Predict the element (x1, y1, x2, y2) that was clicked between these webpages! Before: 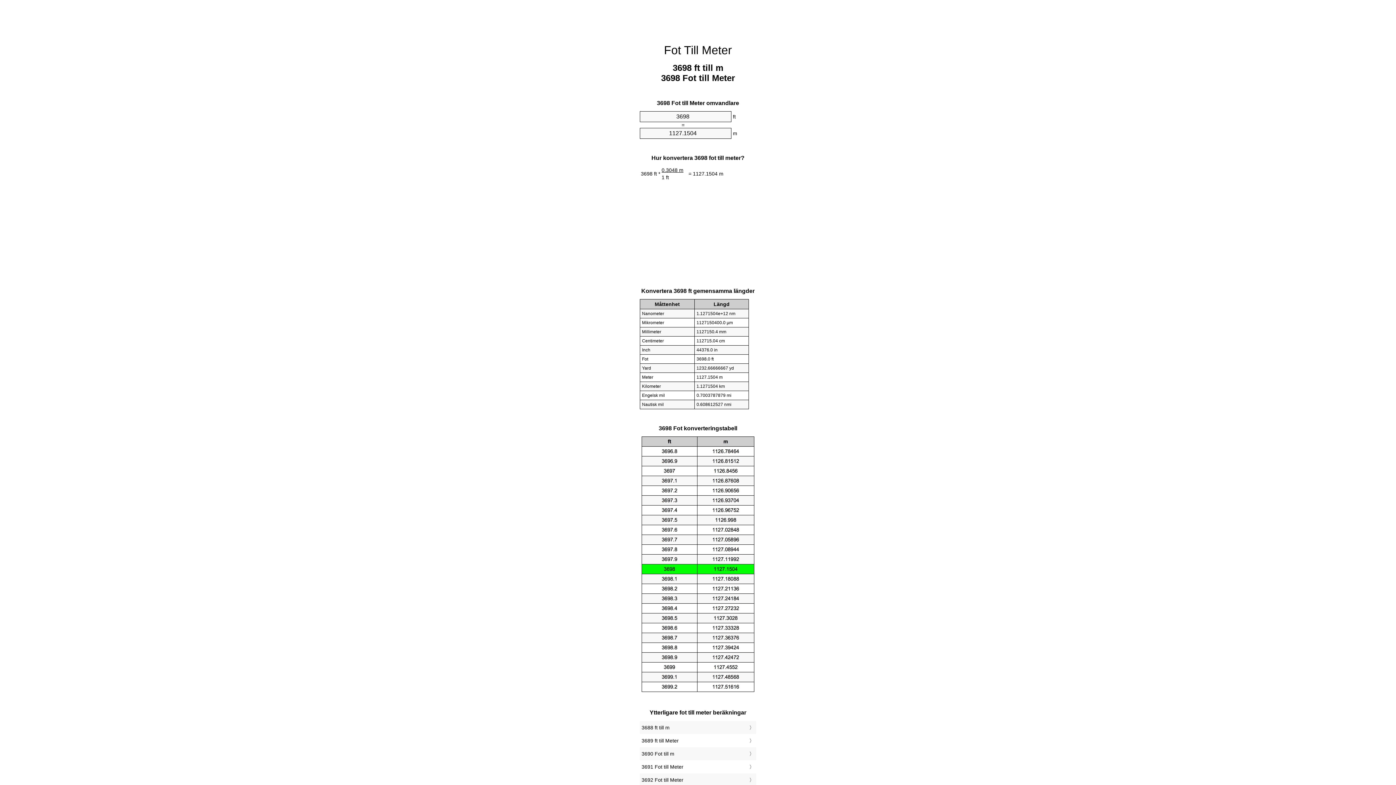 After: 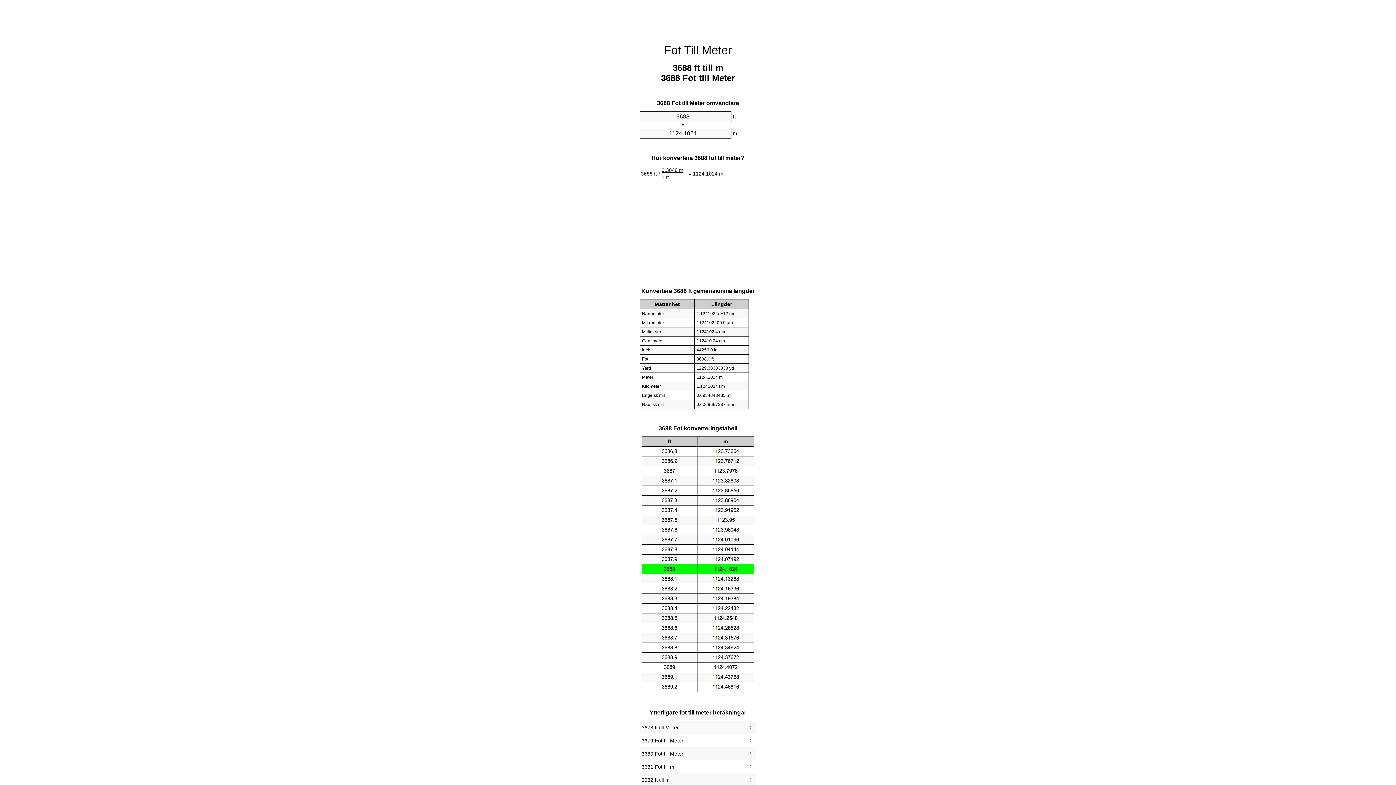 Action: label: 3688 ft till m bbox: (641, 723, 754, 732)